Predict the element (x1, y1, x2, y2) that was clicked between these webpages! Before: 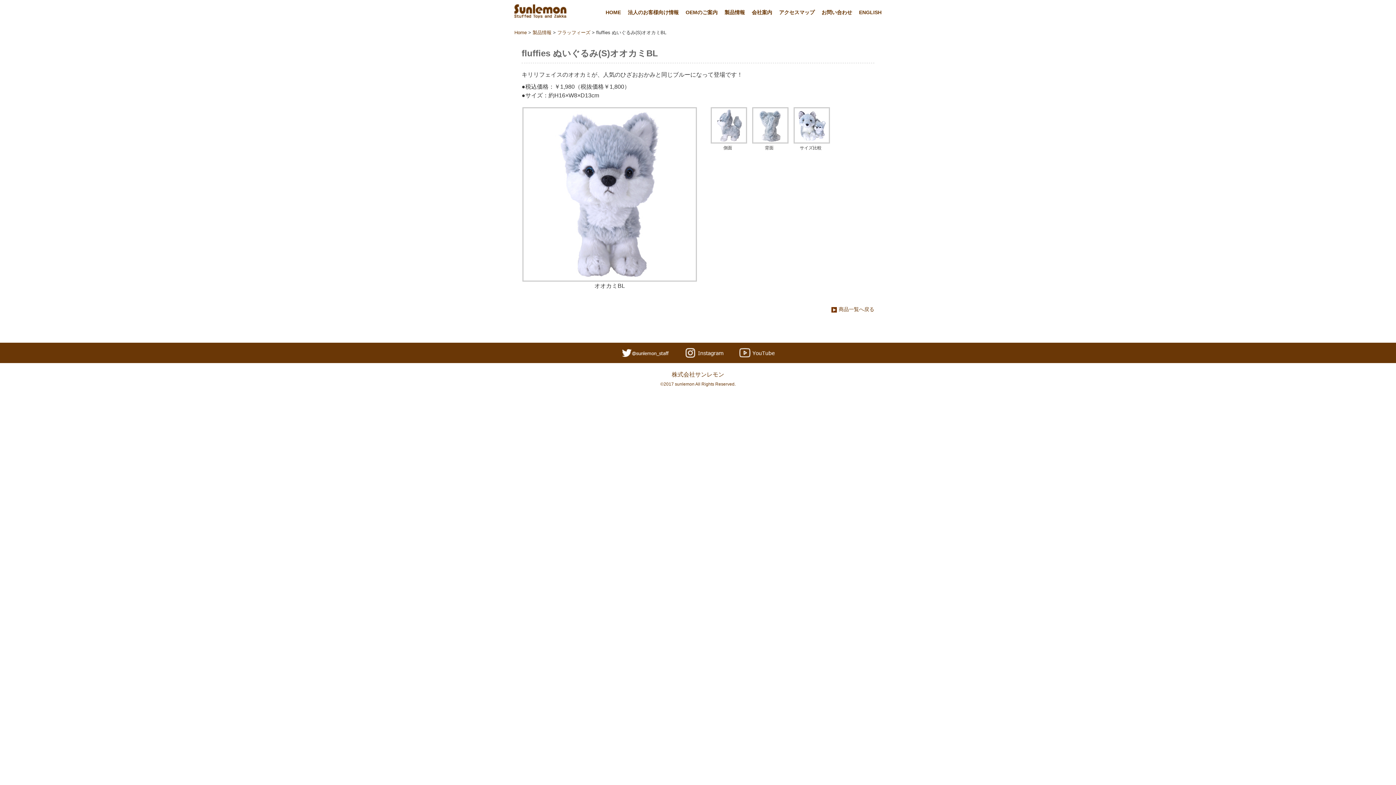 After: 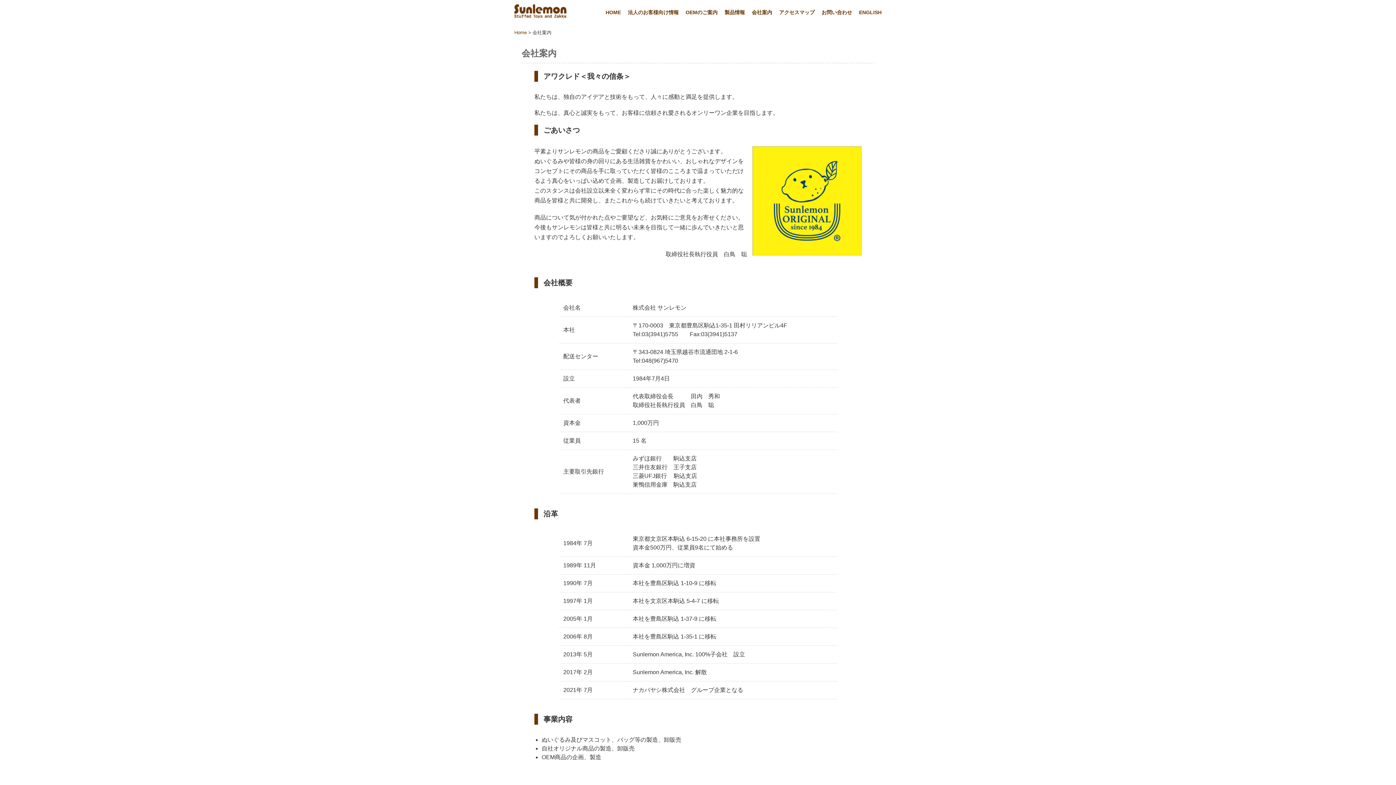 Action: label: 会社案内 bbox: (752, 9, 772, 15)